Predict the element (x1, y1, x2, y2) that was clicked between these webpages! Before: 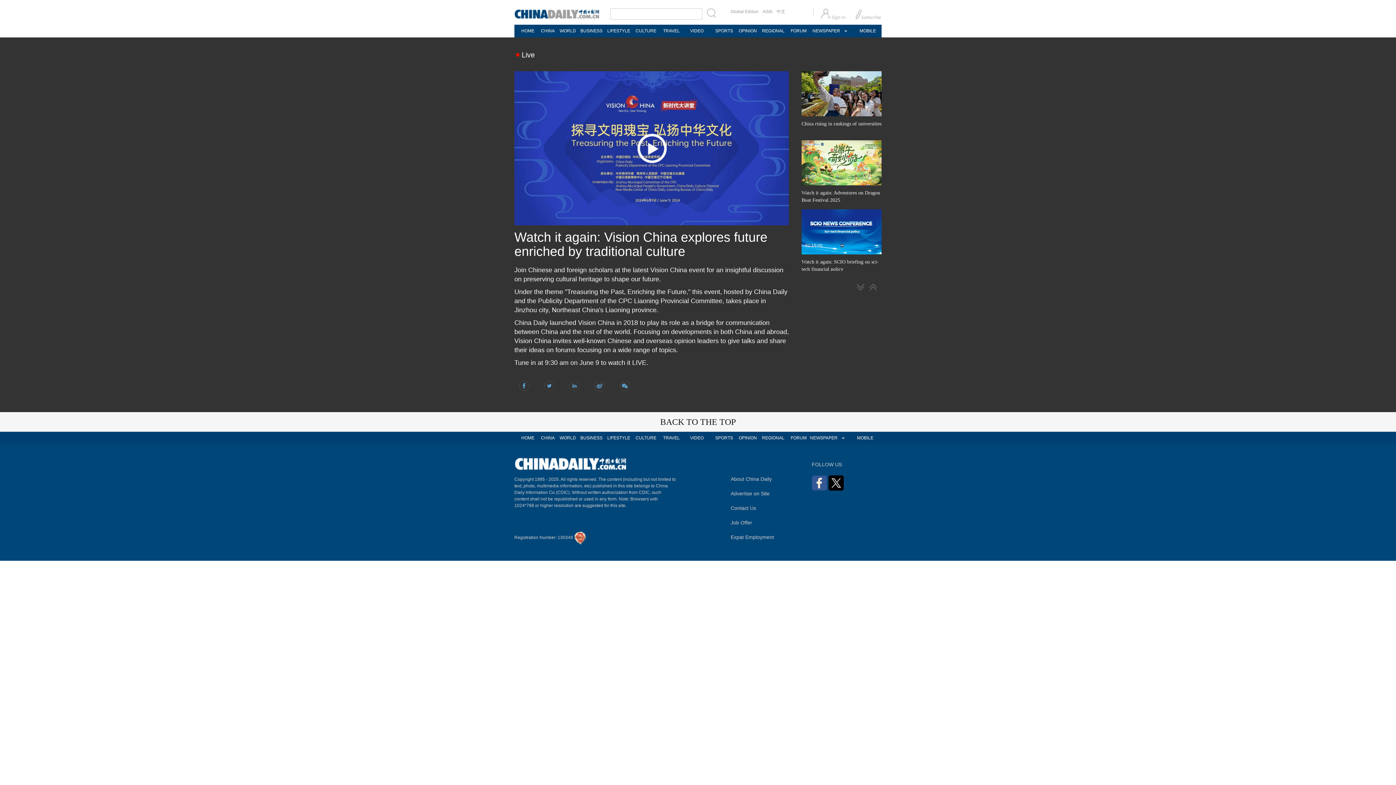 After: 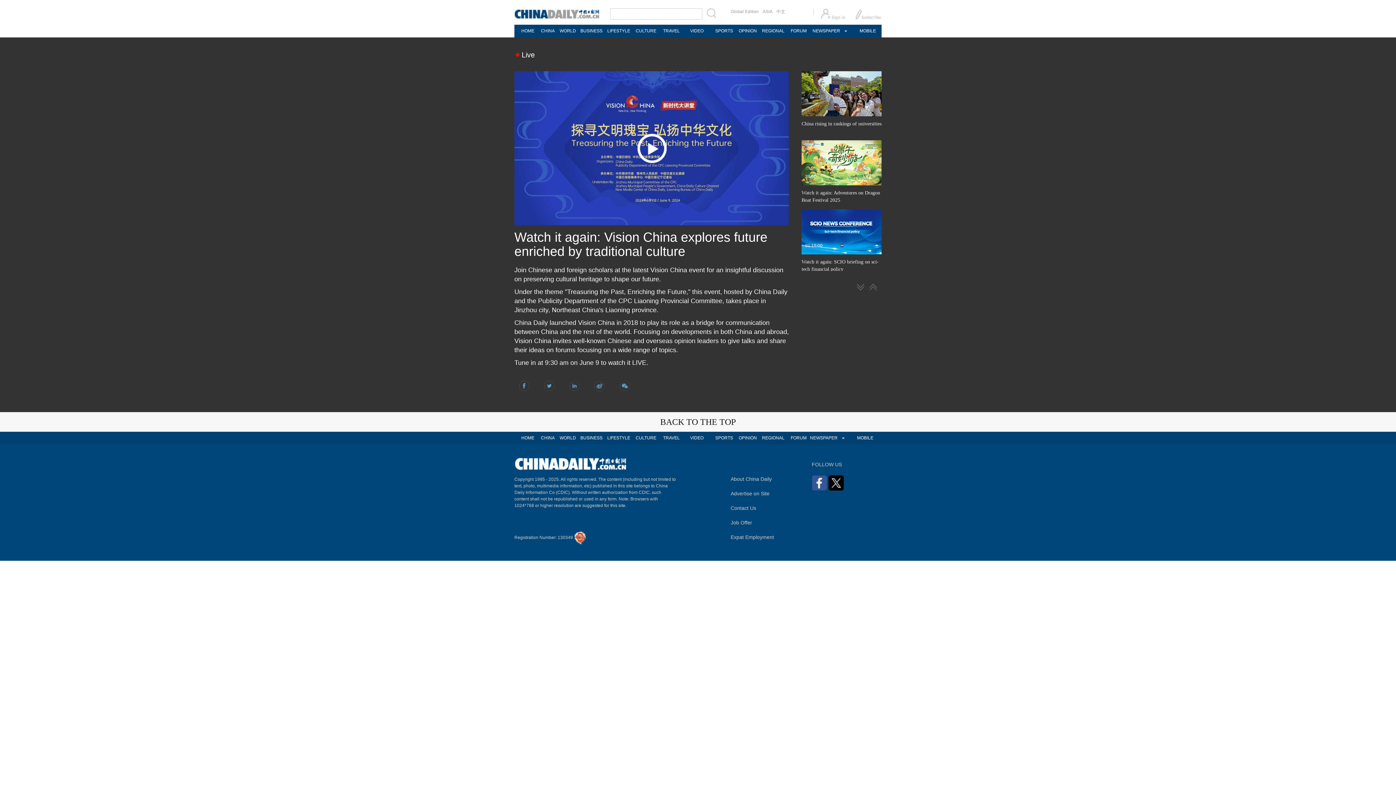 Action: bbox: (660, 417, 736, 427) label: BACK TO THE TOP